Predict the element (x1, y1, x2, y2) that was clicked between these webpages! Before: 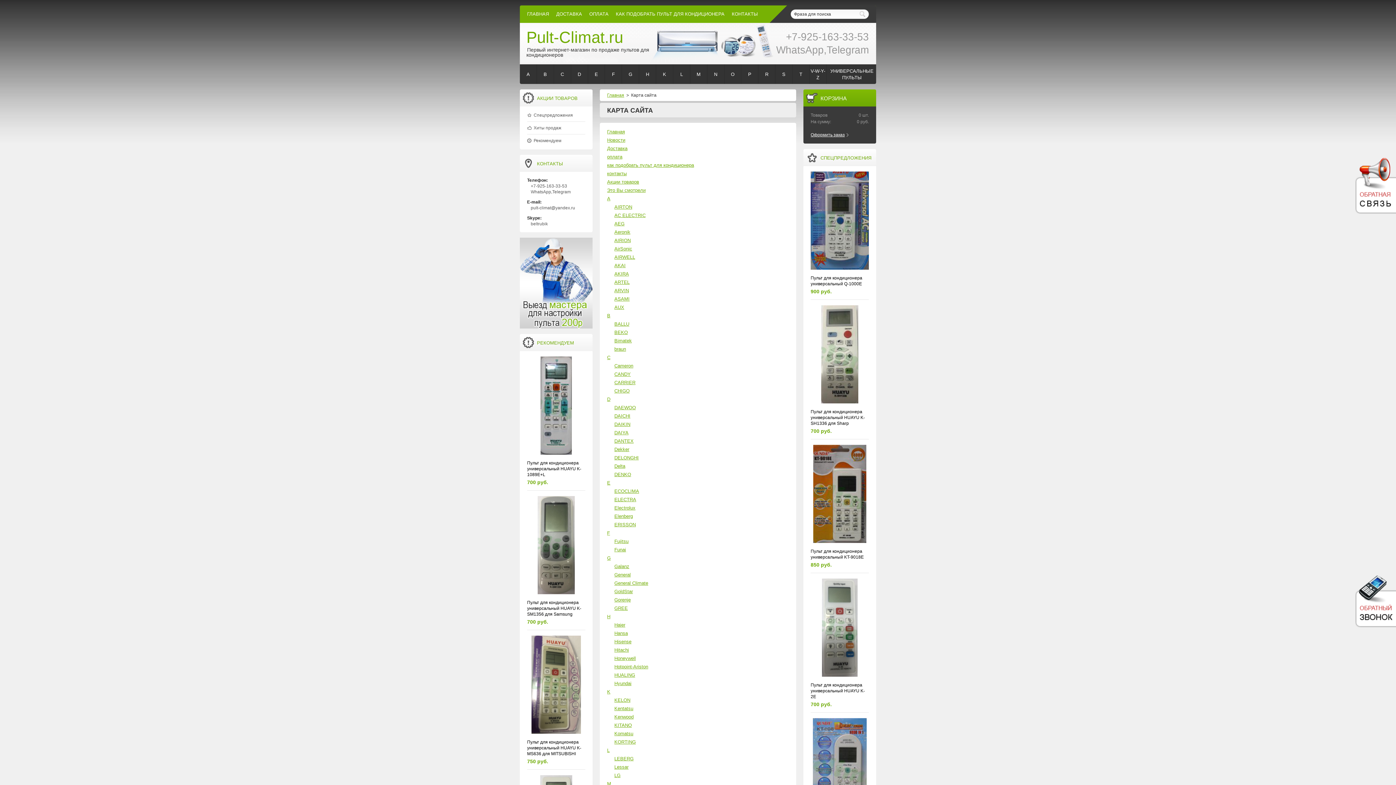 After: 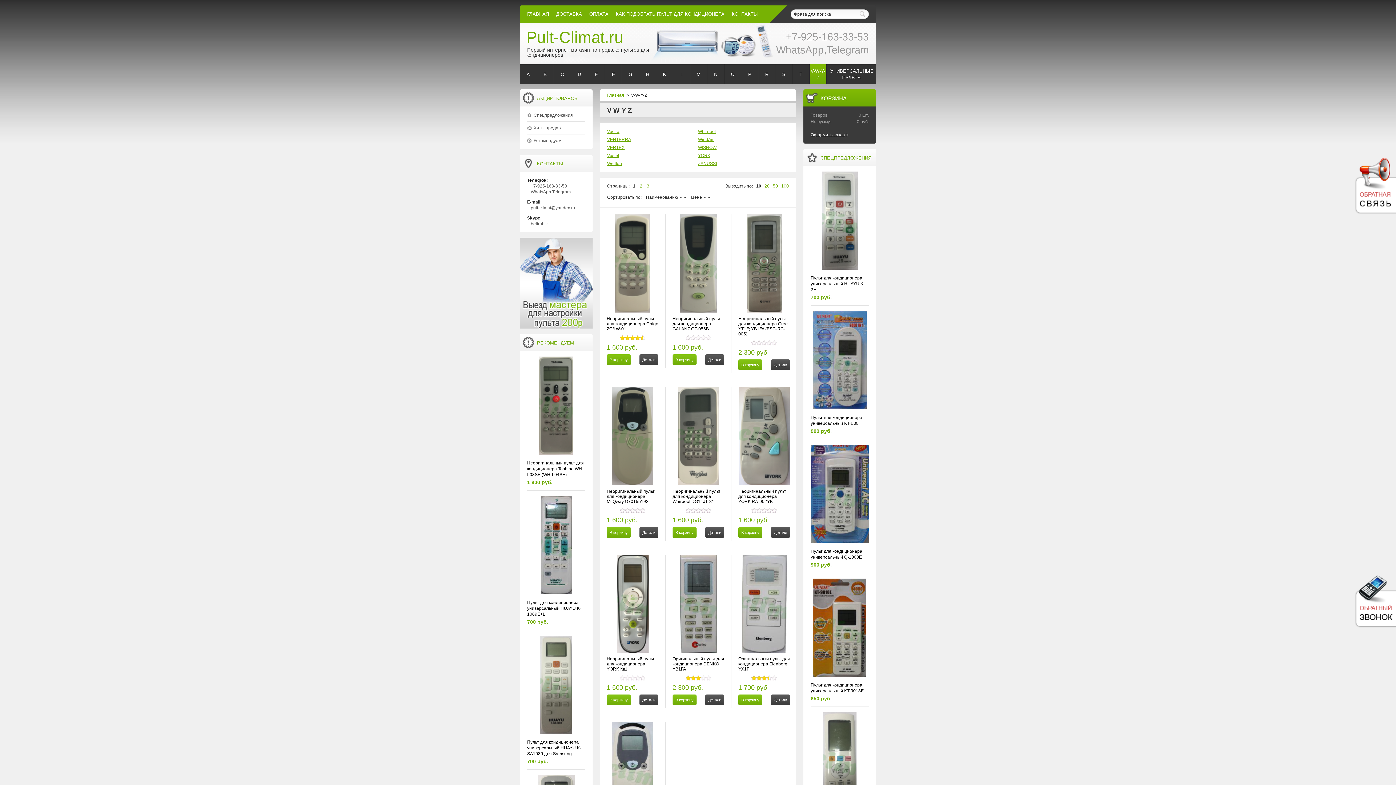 Action: bbox: (809, 64, 826, 84) label: V-W-Y-Z